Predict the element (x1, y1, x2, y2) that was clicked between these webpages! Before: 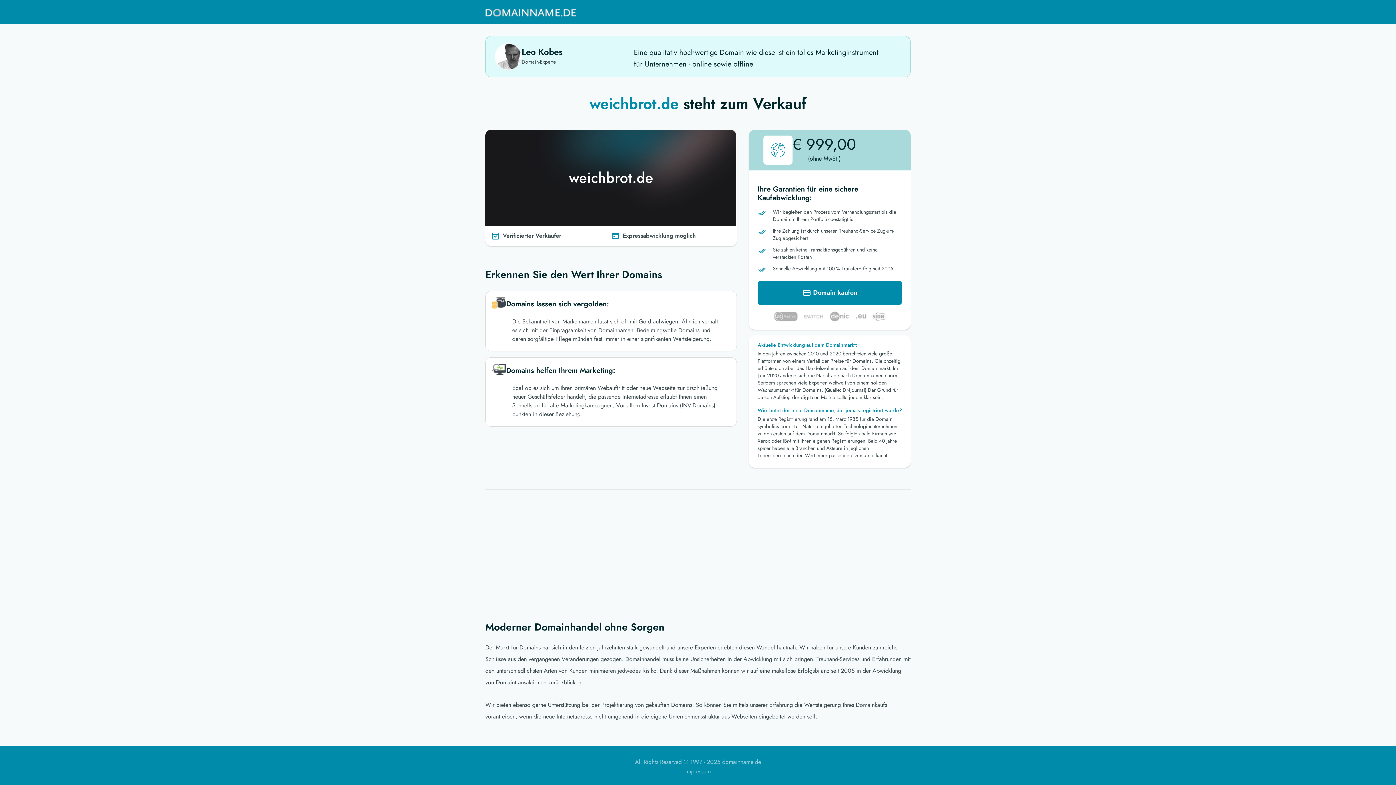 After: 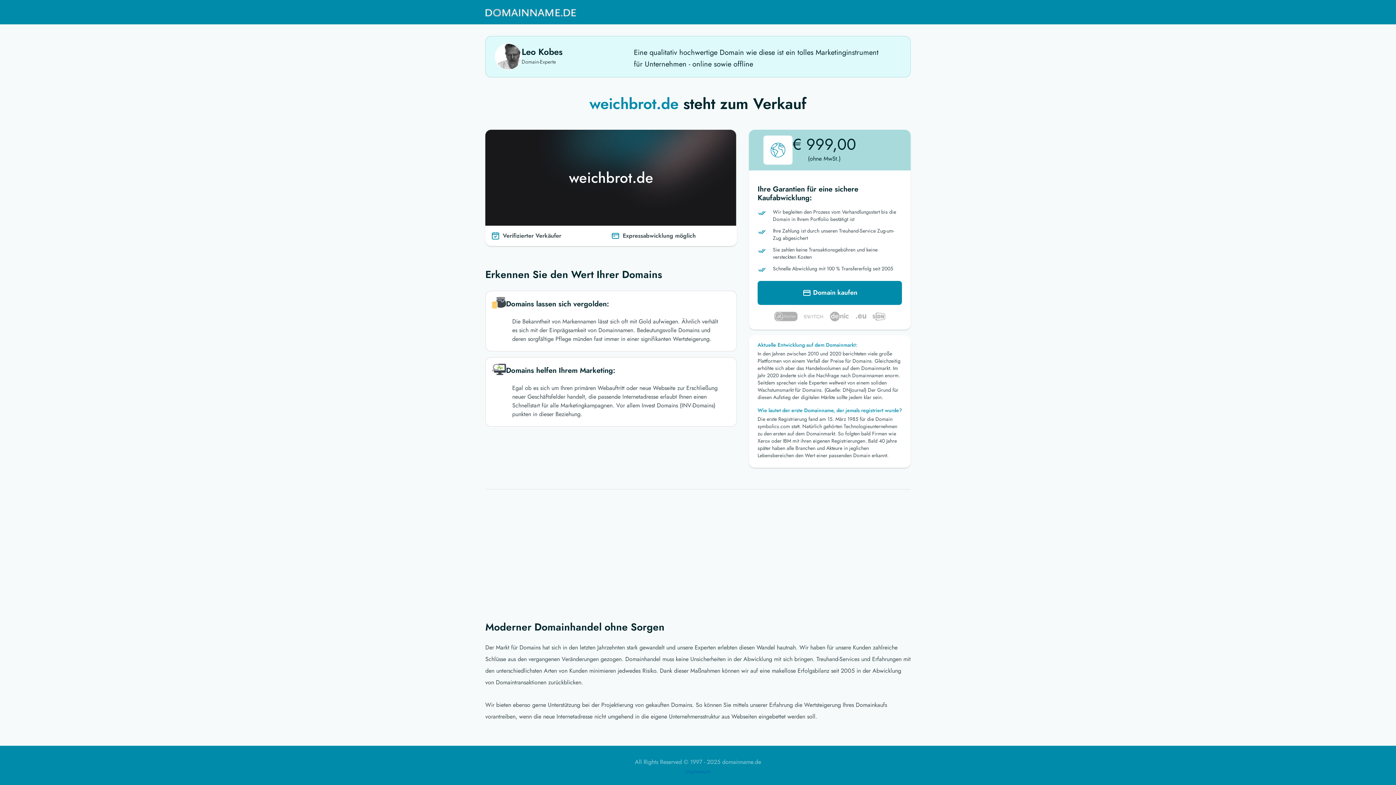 Action: bbox: (685, 767, 710, 776) label: Impressum